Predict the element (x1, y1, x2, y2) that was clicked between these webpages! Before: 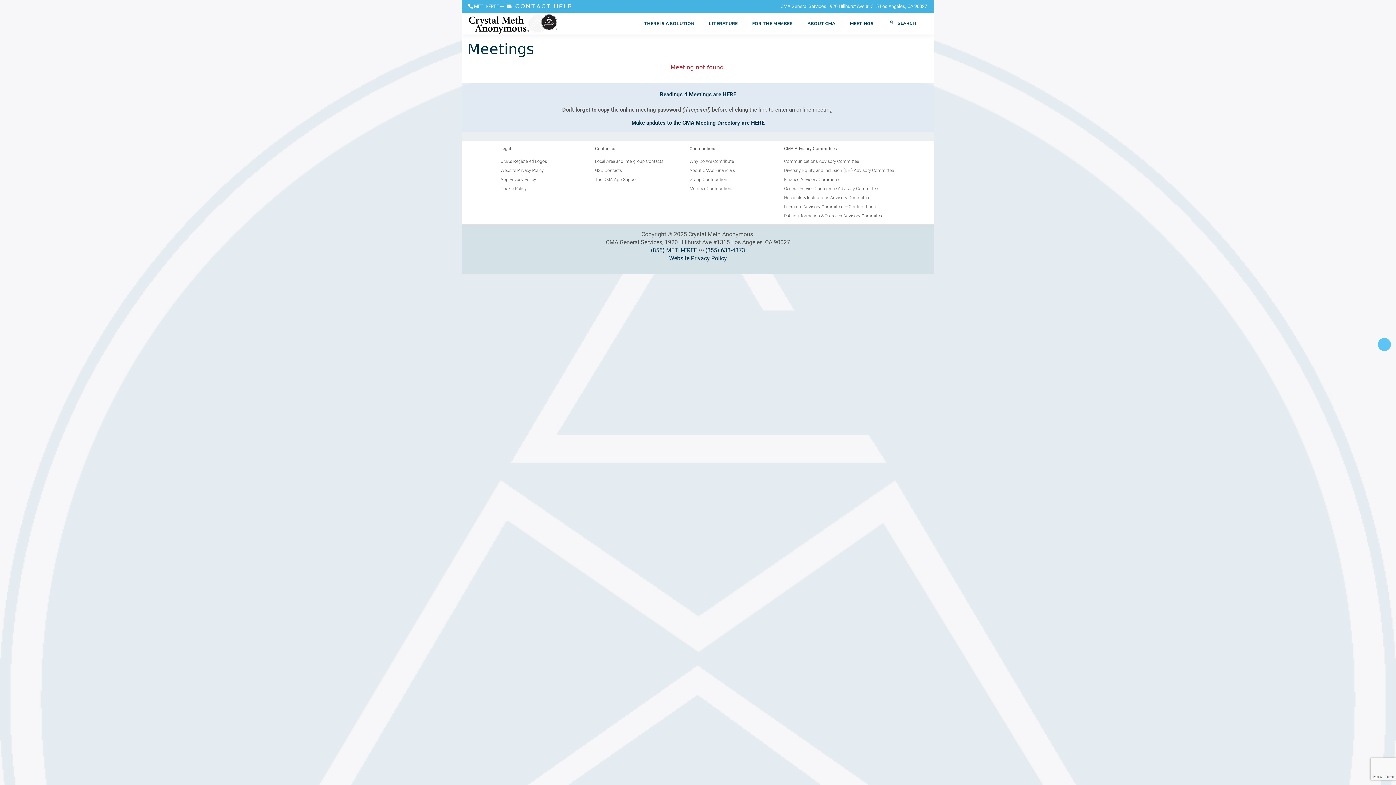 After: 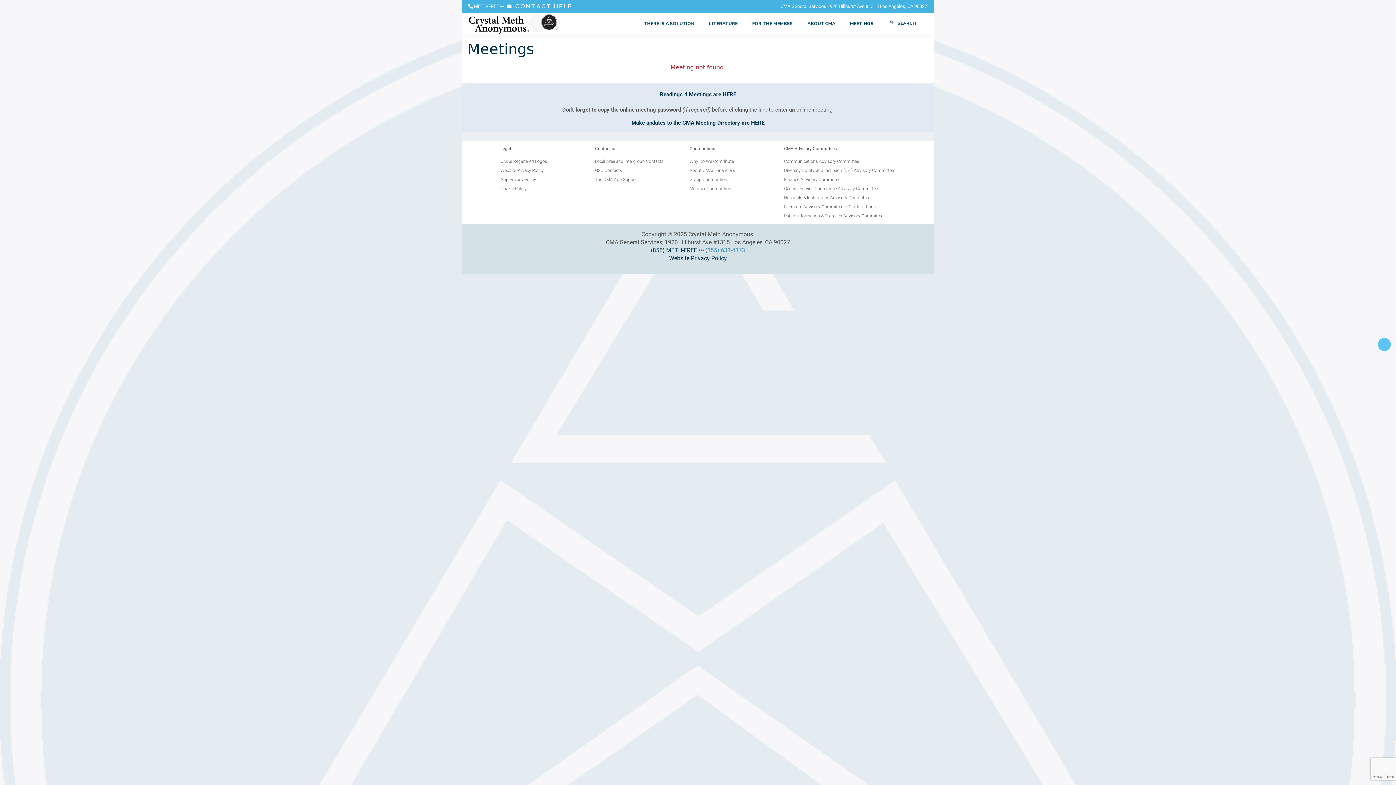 Action: bbox: (705, 246, 745, 253) label: (855) 638-4373